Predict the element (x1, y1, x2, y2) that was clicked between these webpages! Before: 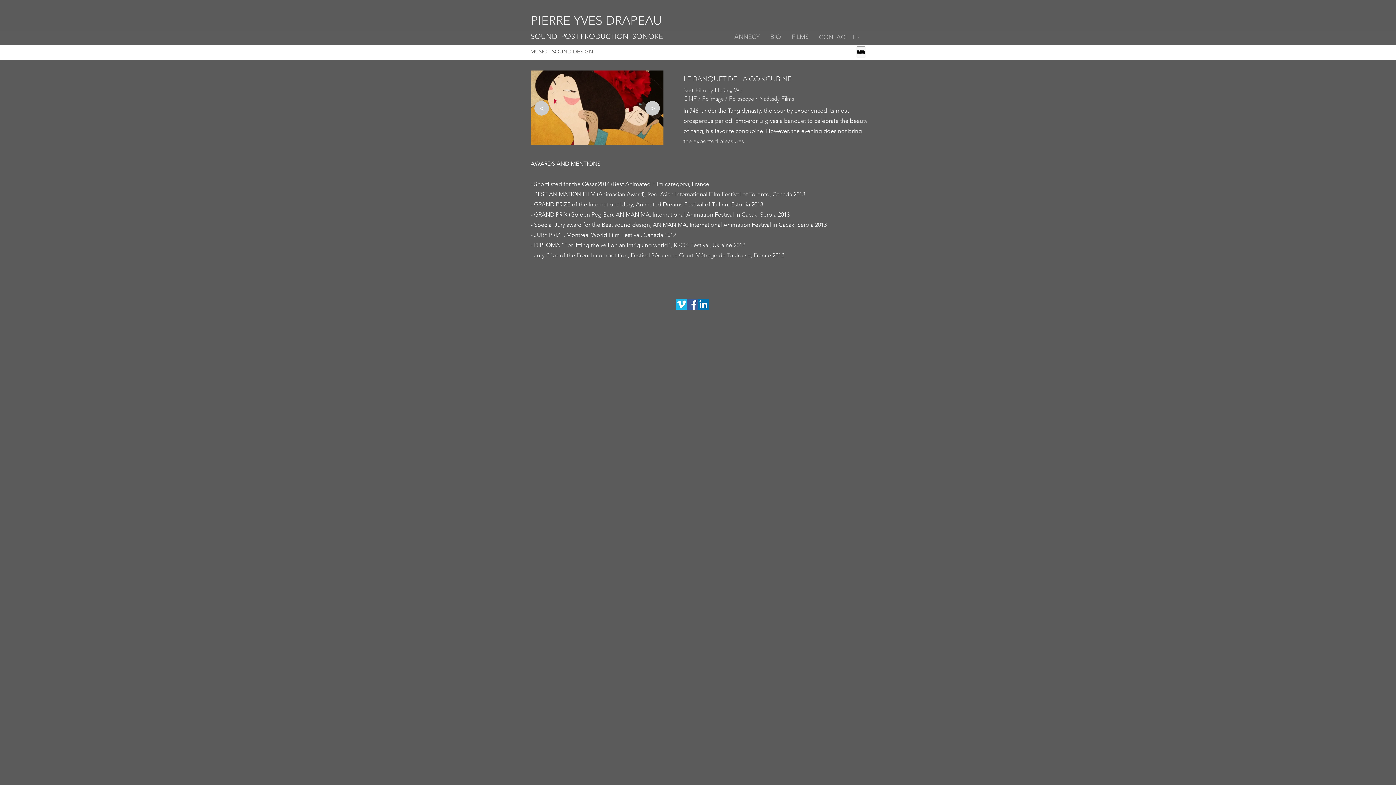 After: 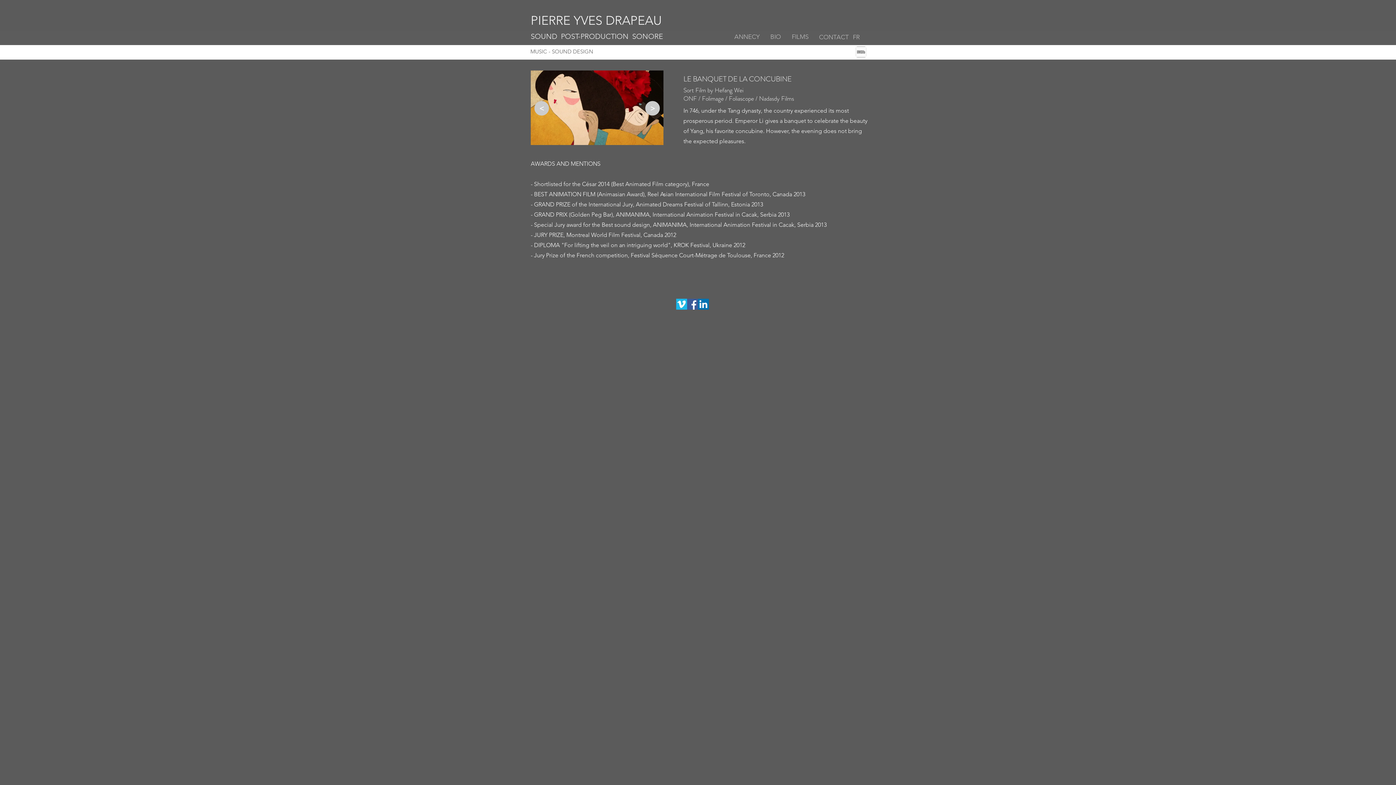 Action: bbox: (855, 46, 866, 57)